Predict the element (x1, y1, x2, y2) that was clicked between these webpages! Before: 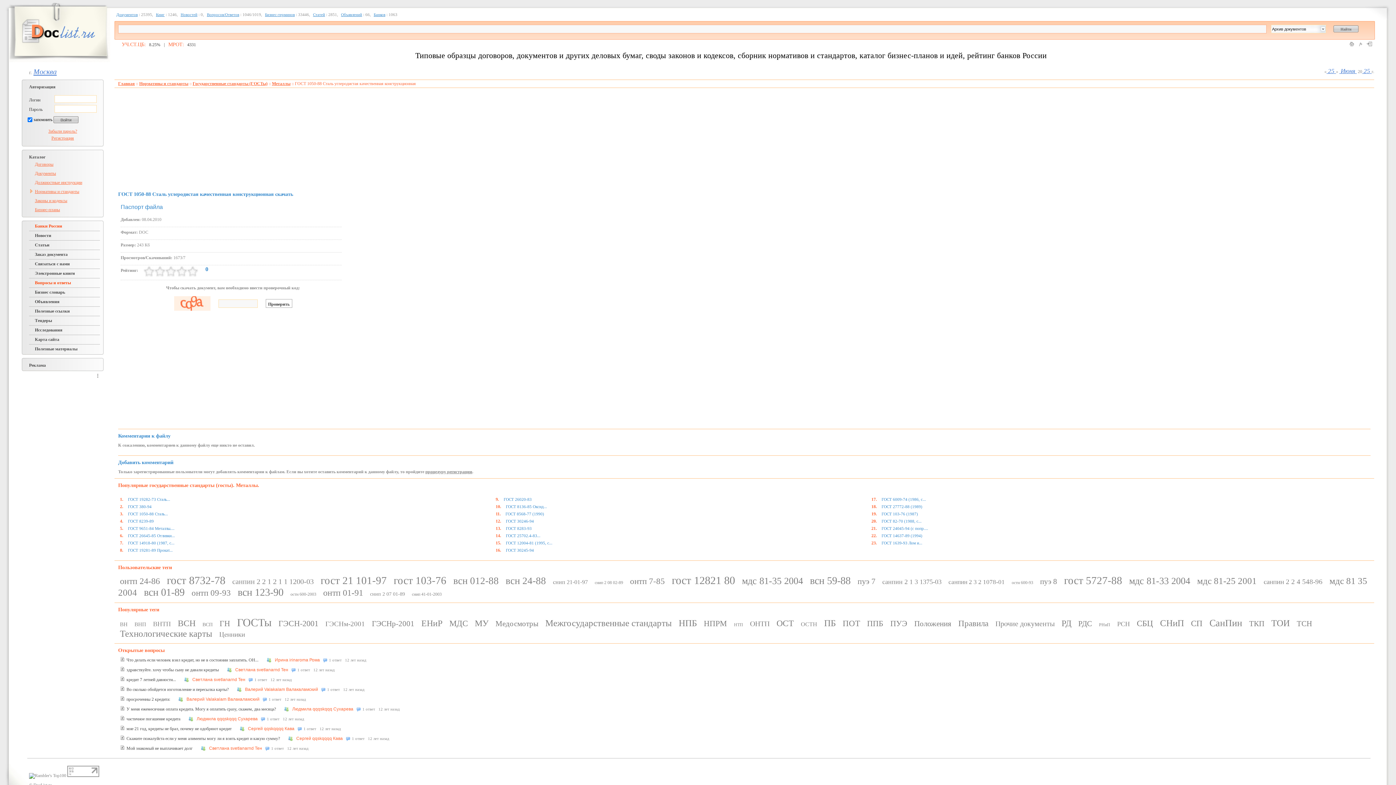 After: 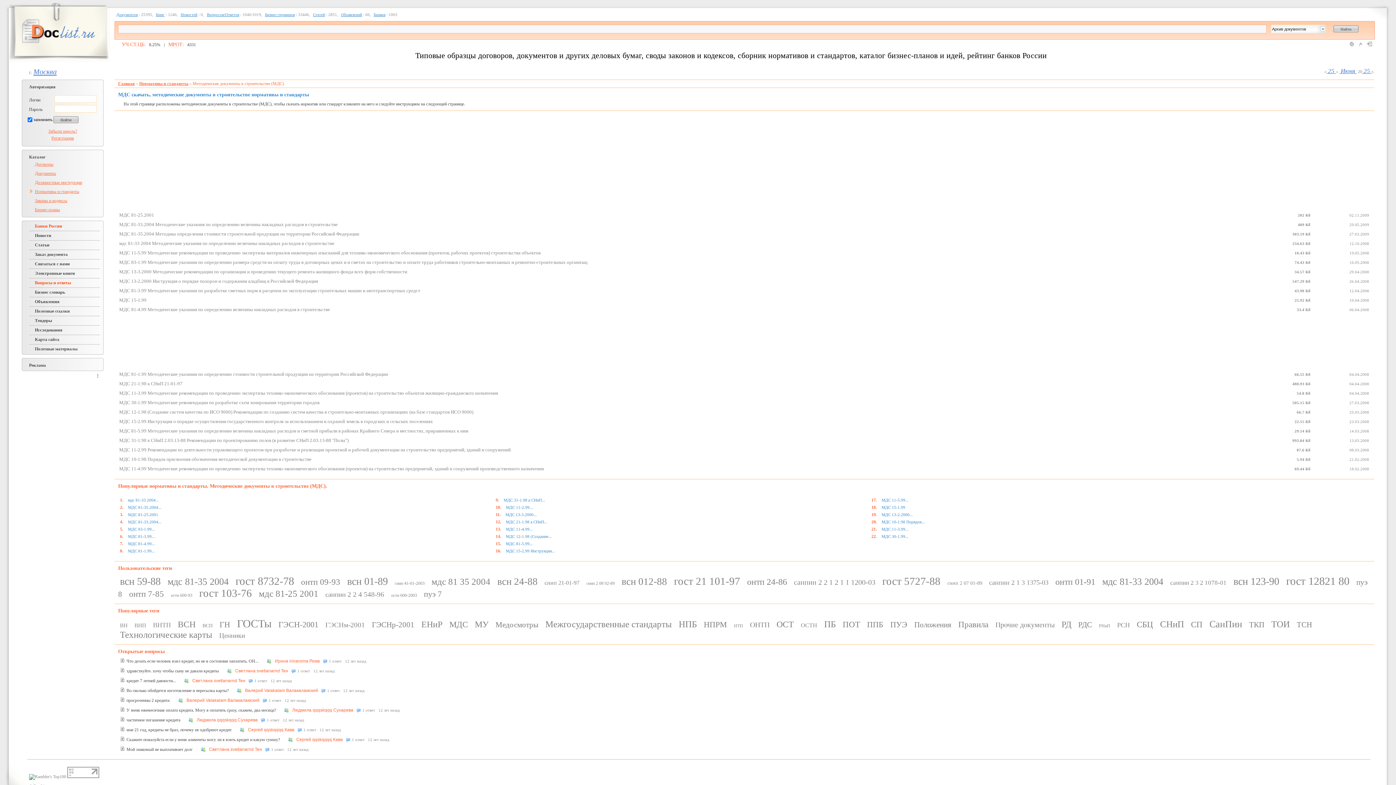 Action: bbox: (447, 617, 469, 630) label: МДС